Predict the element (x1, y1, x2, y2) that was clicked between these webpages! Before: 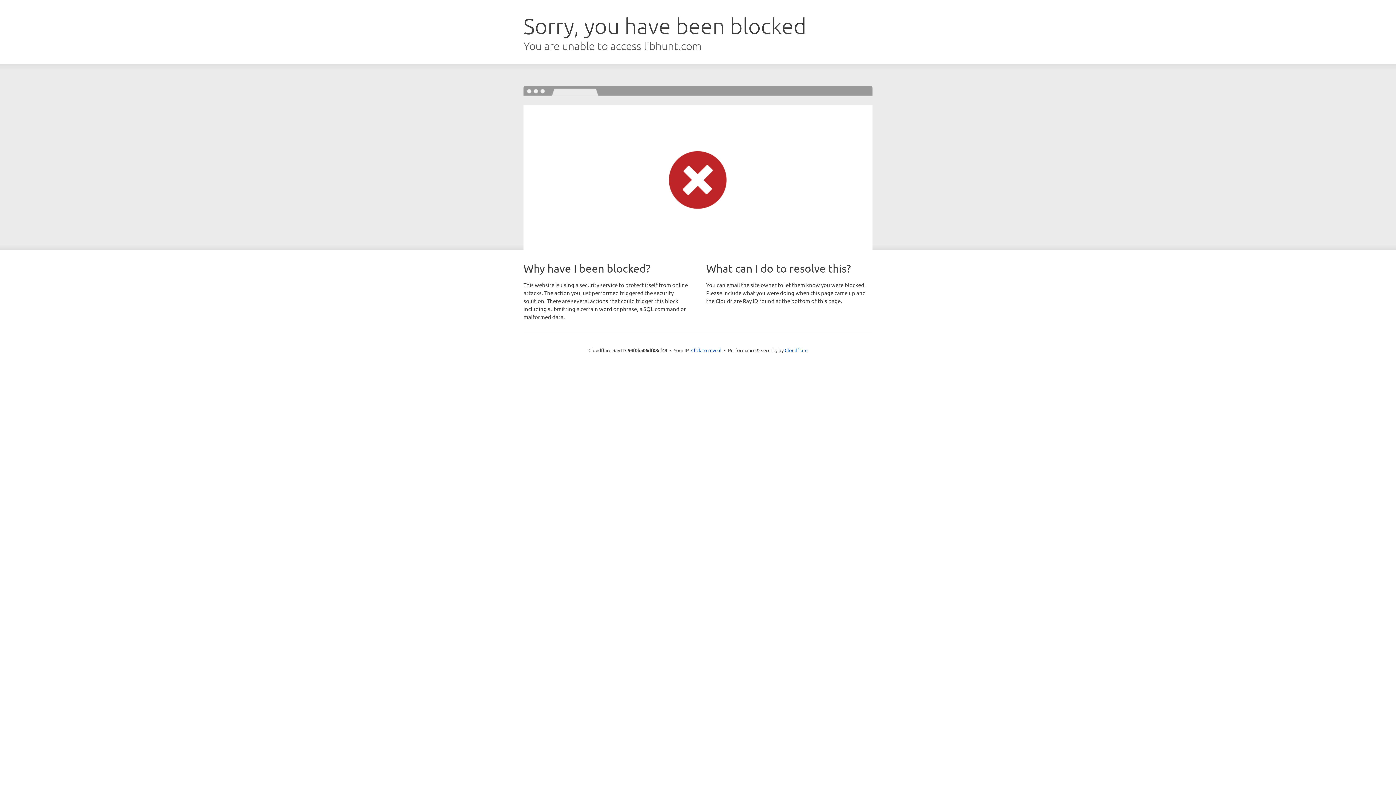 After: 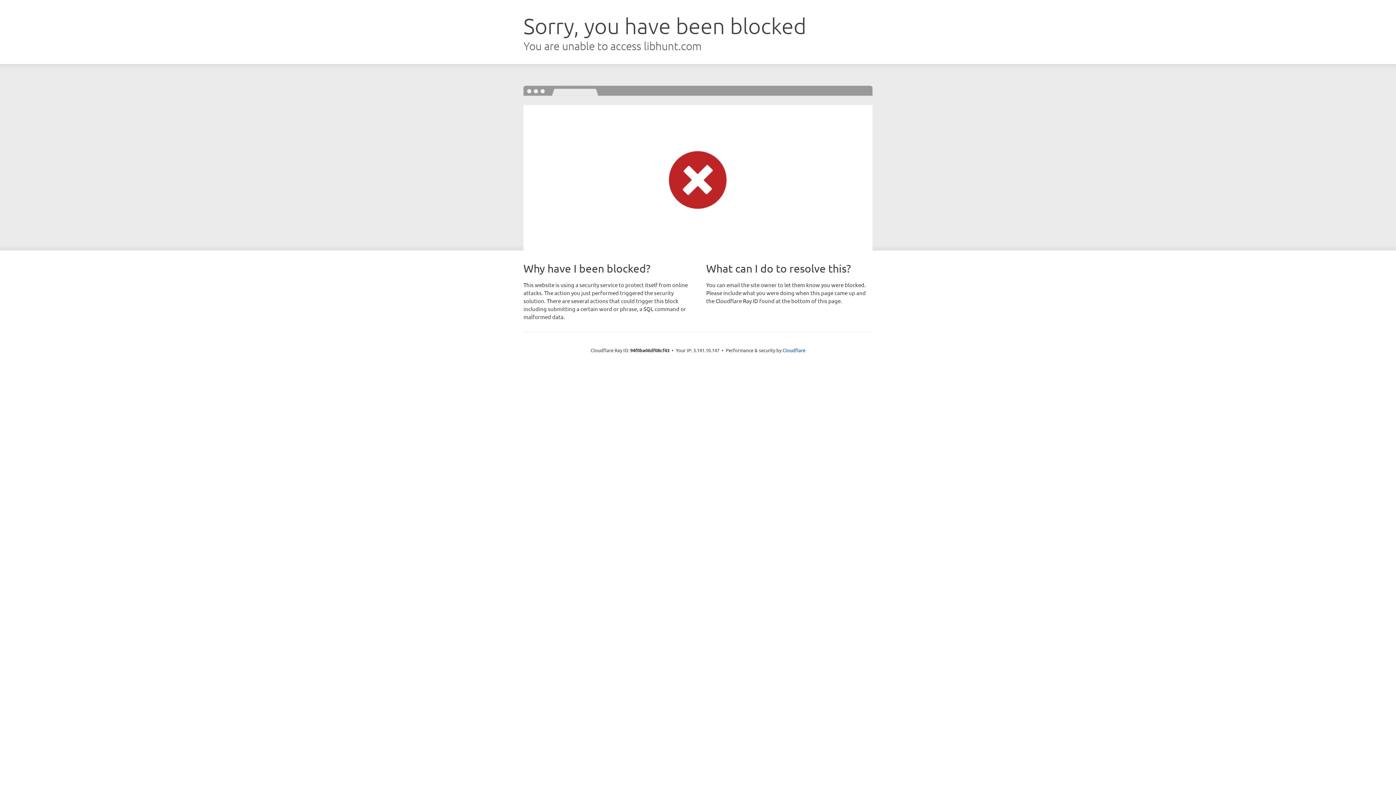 Action: bbox: (691, 346, 721, 353) label: Click to reveal